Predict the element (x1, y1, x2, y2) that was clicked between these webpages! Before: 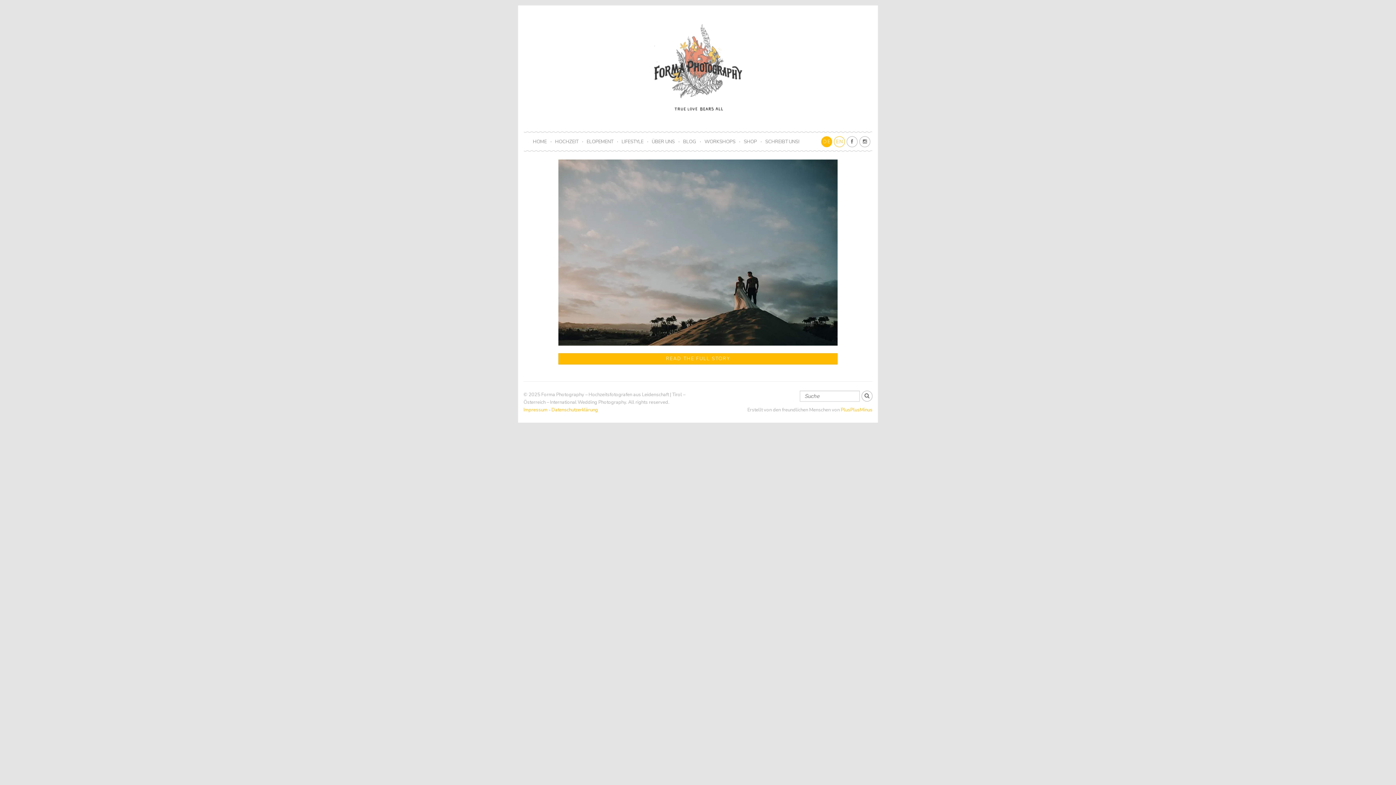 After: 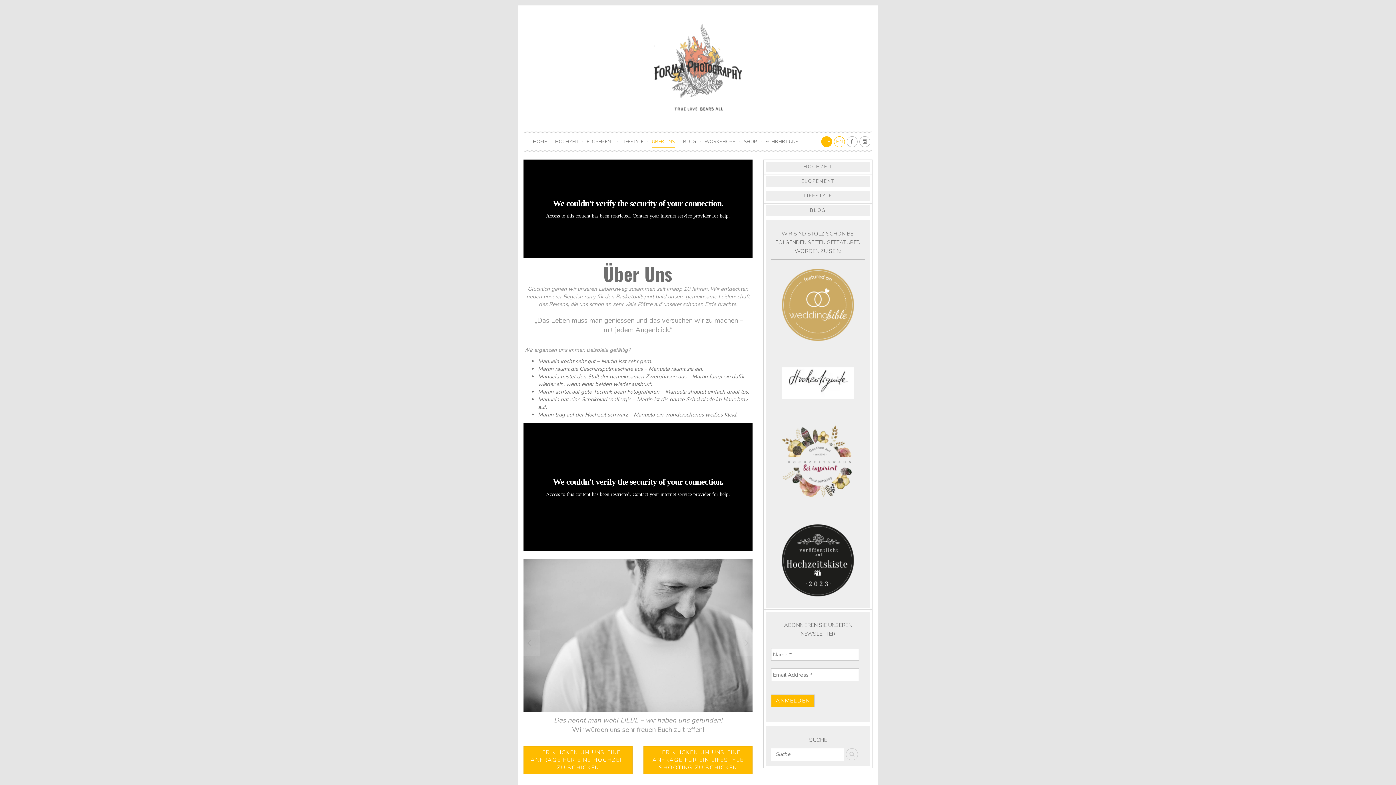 Action: bbox: (652, 136, 674, 147) label: ÜBER UNS